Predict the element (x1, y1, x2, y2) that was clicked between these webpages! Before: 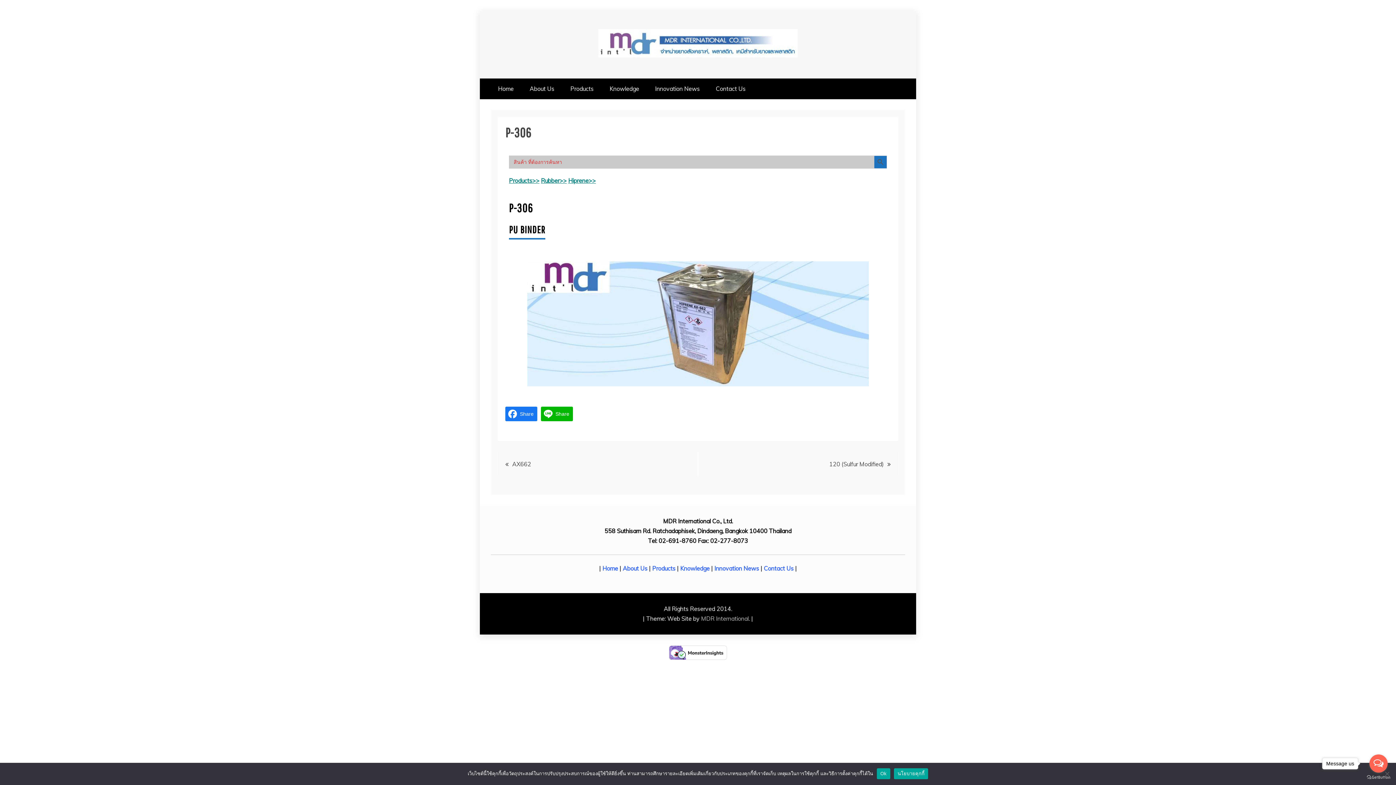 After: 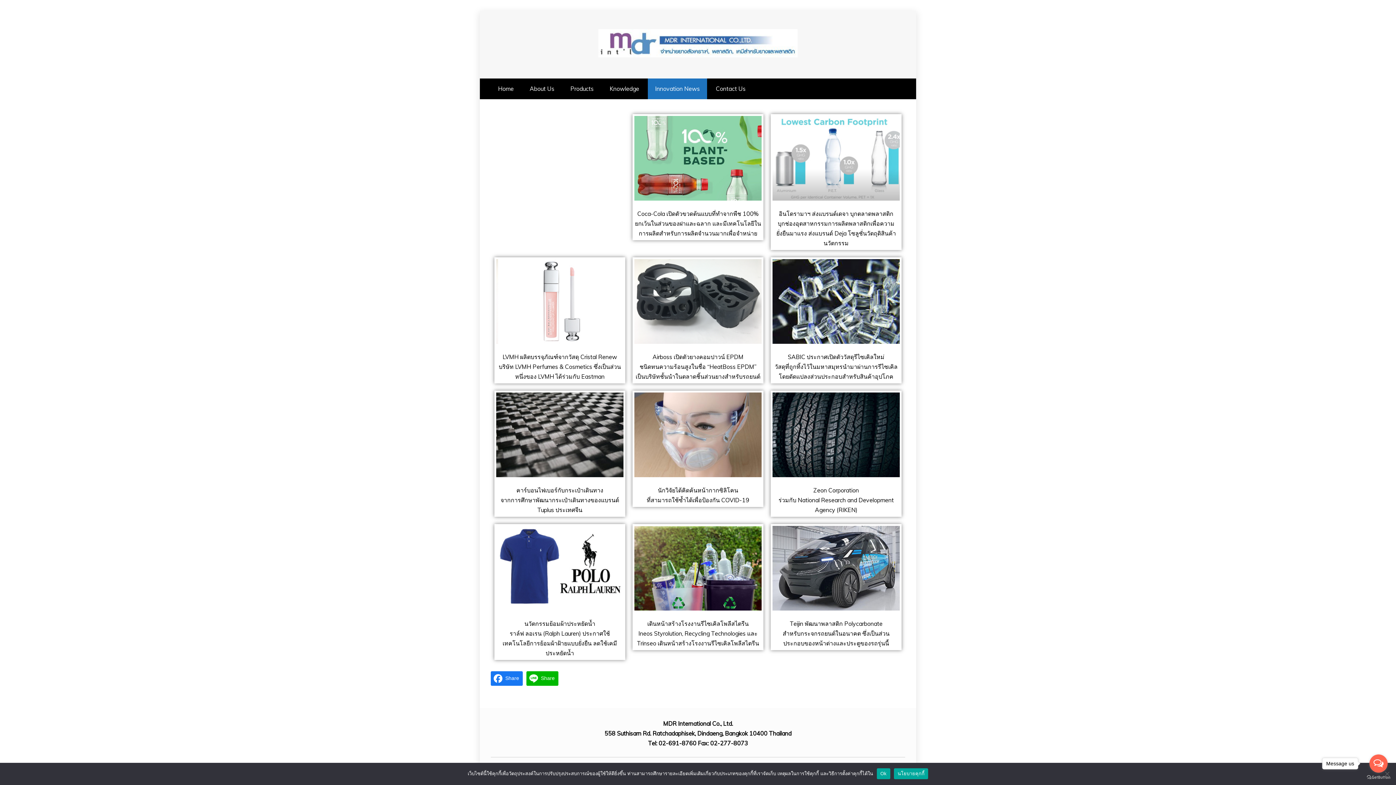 Action: bbox: (648, 78, 707, 99) label: Innovation News